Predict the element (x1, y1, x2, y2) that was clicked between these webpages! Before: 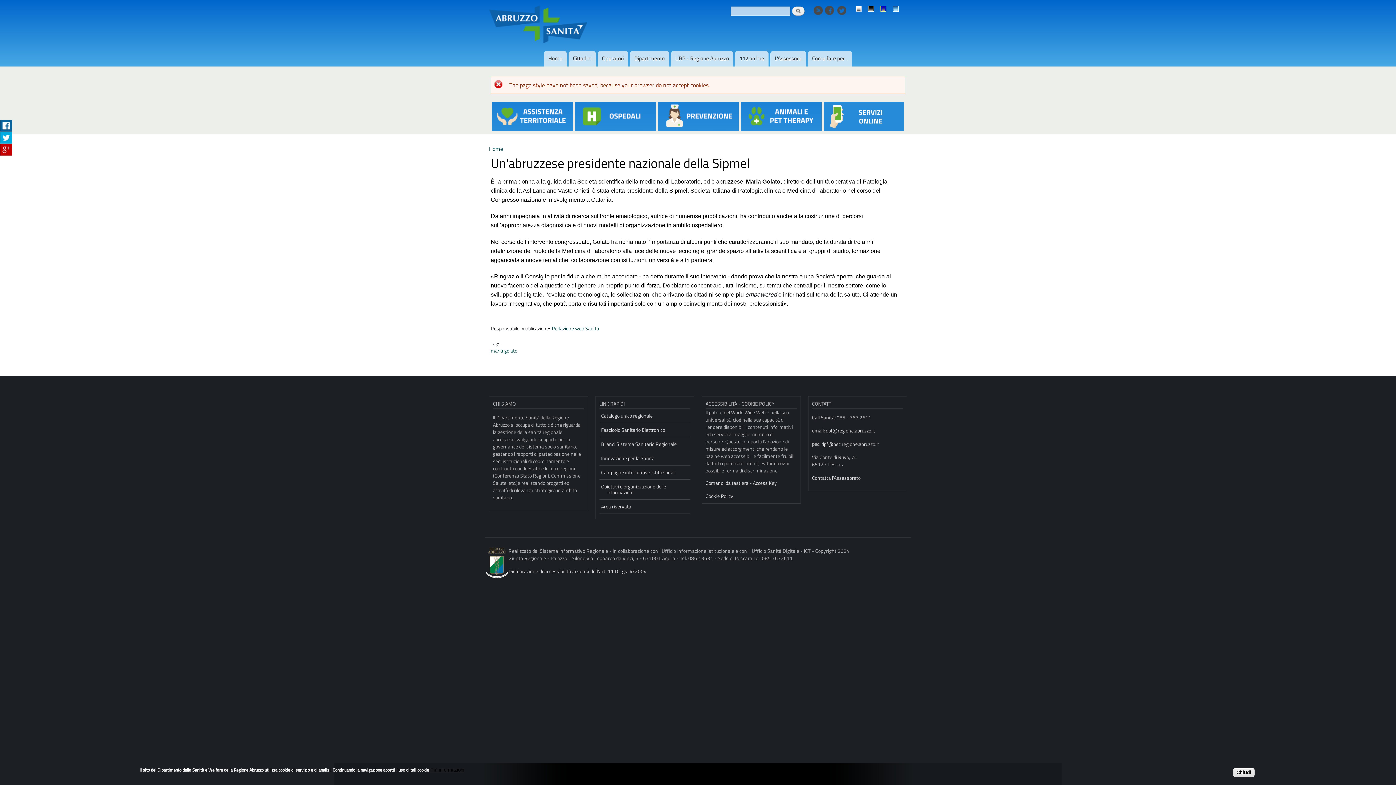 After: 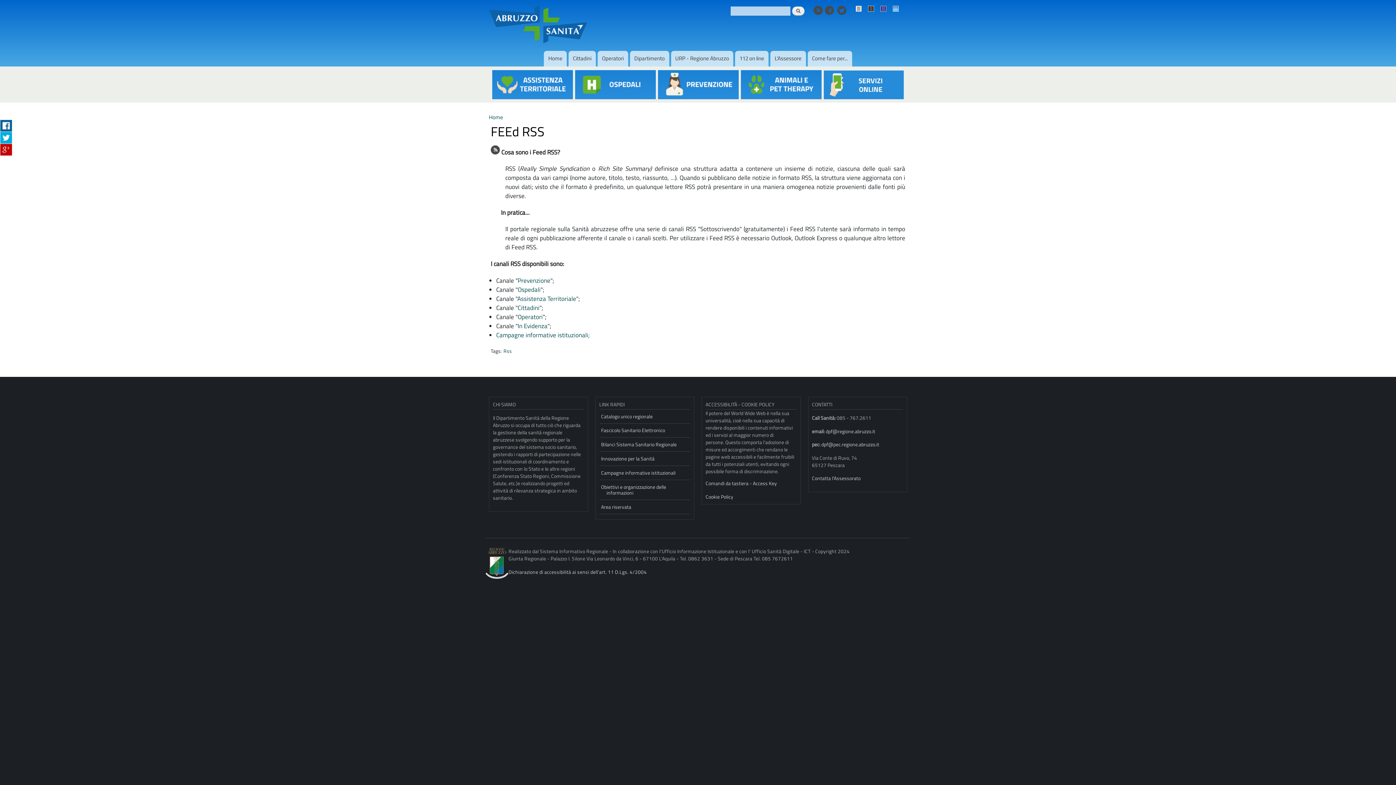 Action: bbox: (813, 9, 822, 16)